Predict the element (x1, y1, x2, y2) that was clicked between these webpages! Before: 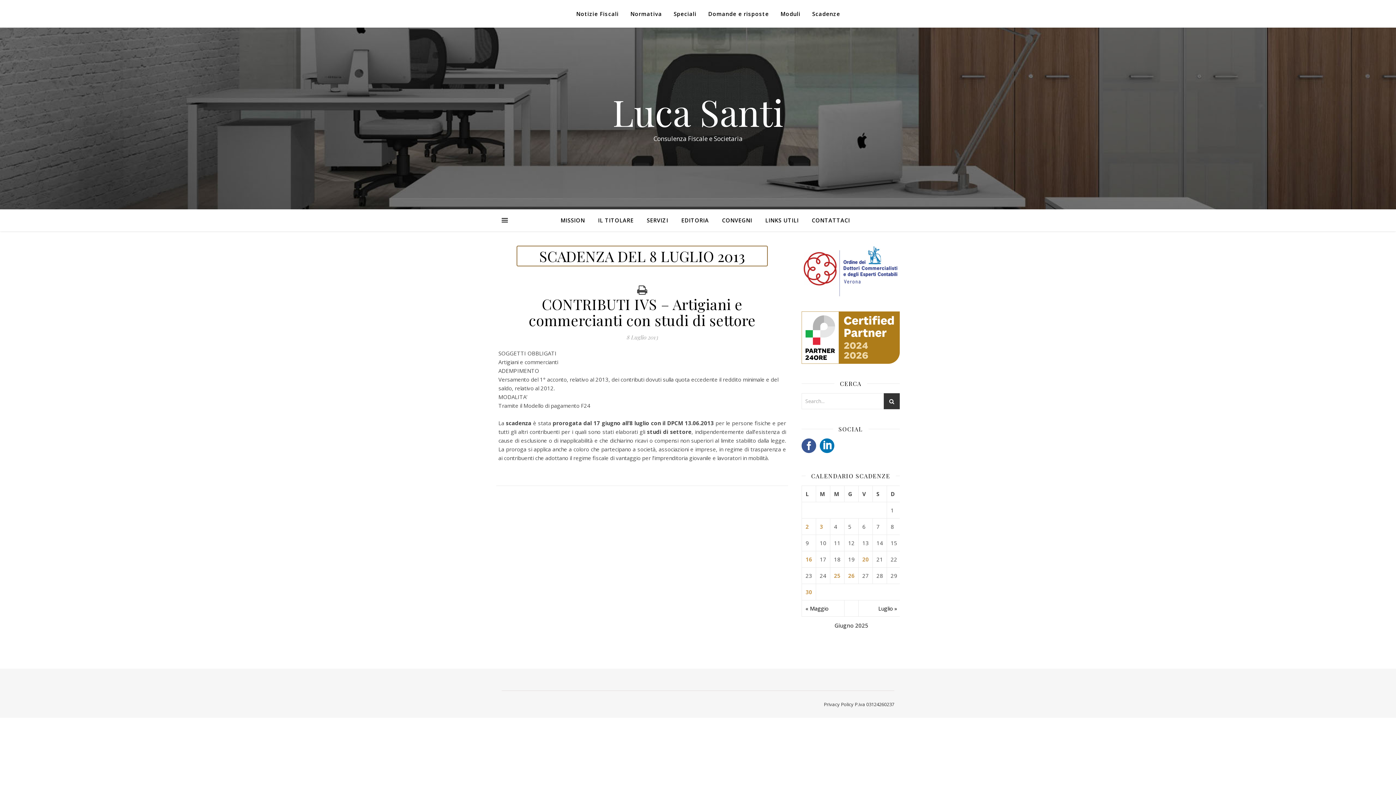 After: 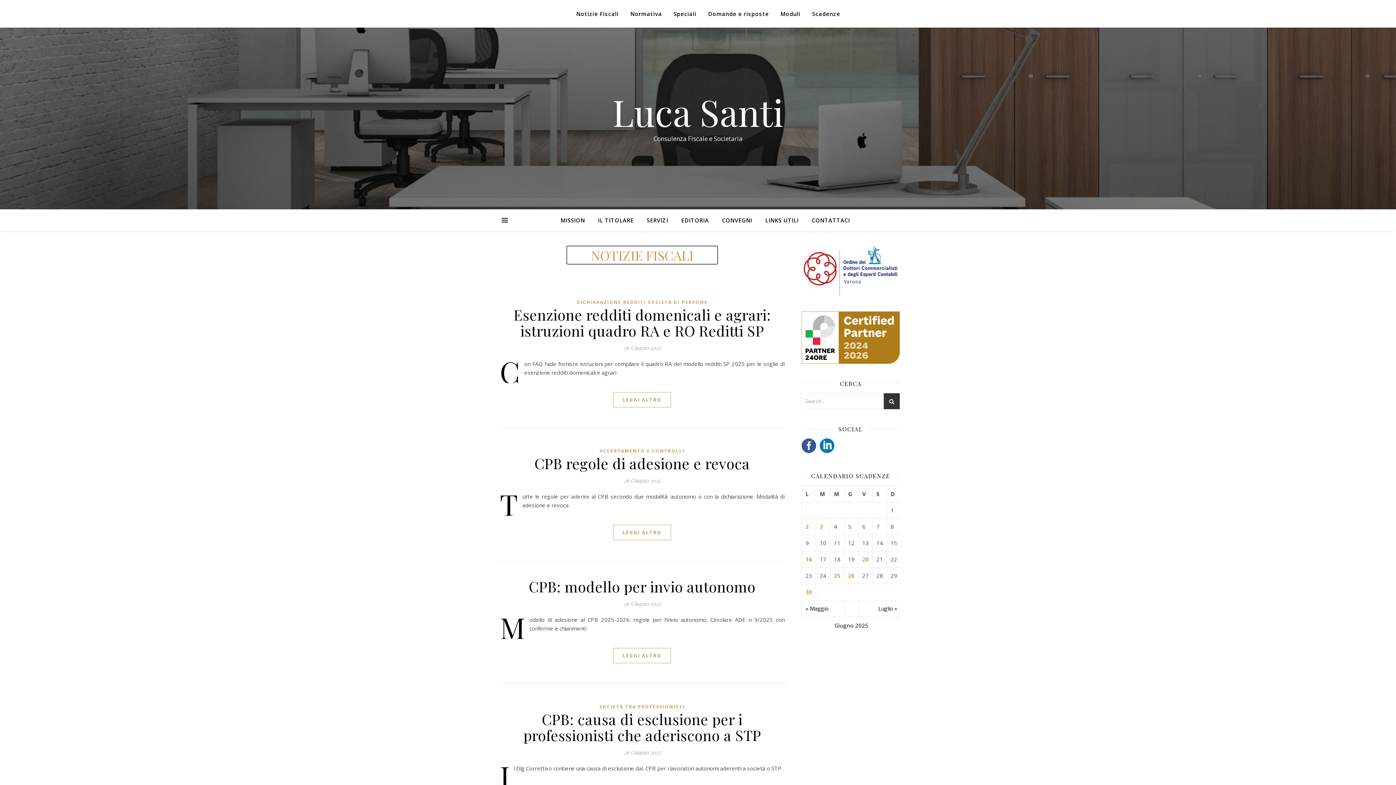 Action: label: Notizie Fiscali bbox: (570, 10, 624, 17)